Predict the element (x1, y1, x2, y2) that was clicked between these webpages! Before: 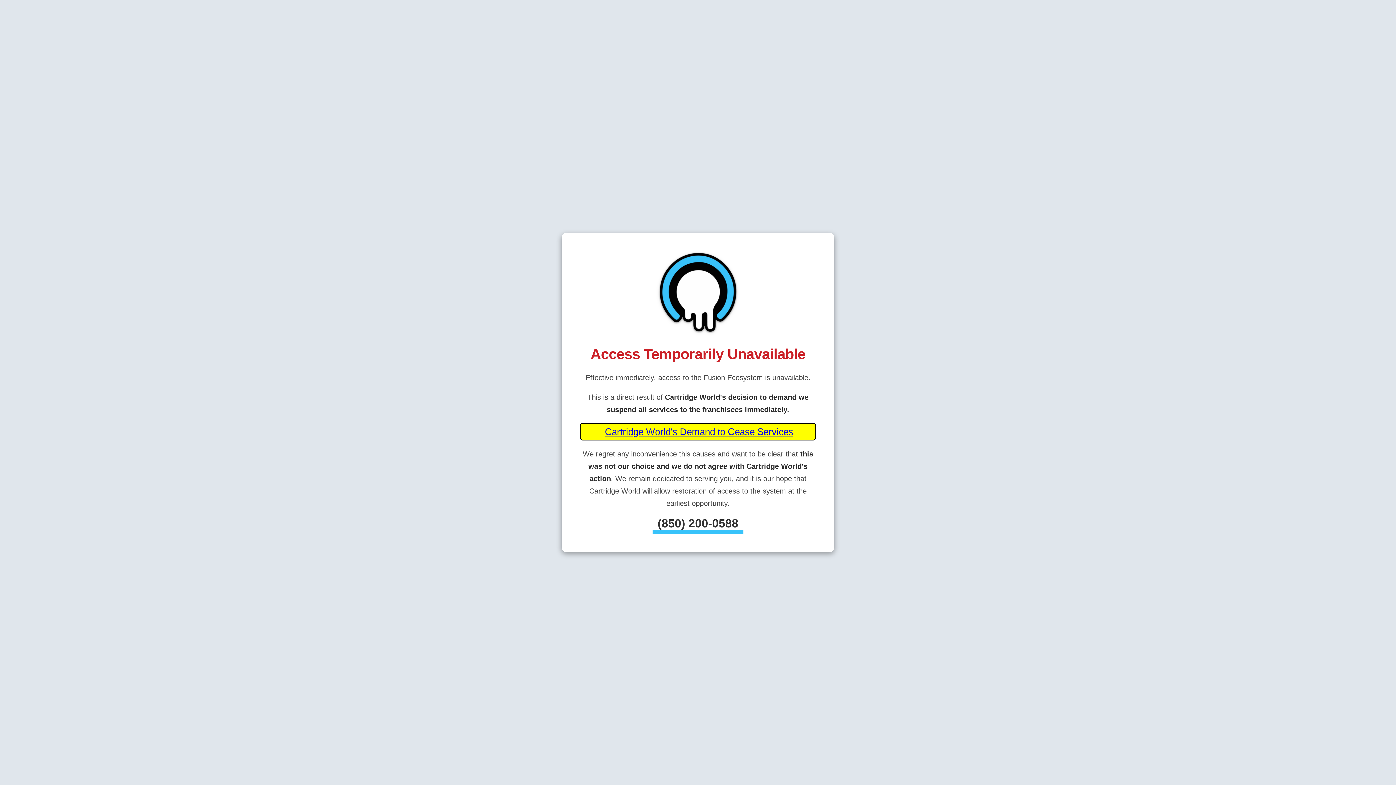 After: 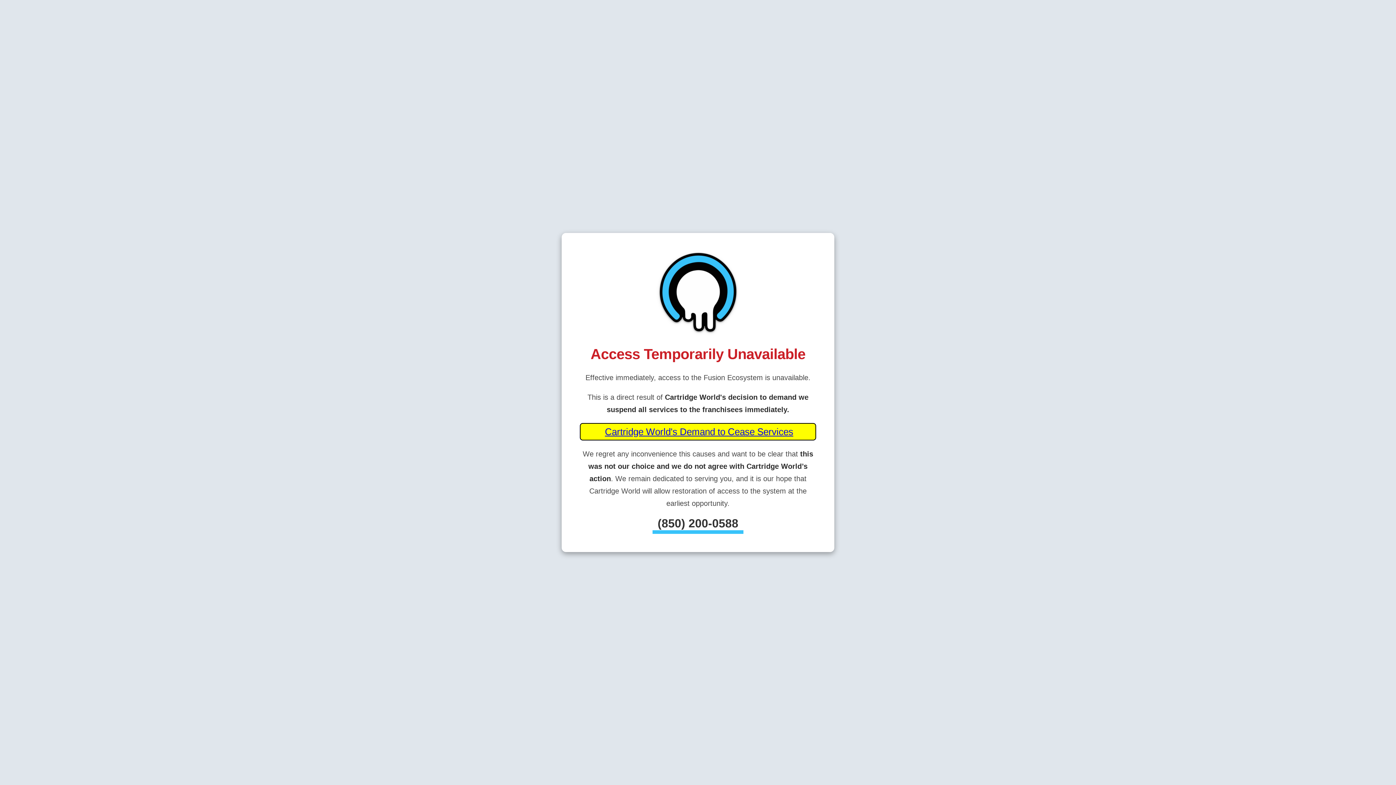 Action: bbox: (605, 426, 793, 437) label: Cartridge World's Demand to Cease Services